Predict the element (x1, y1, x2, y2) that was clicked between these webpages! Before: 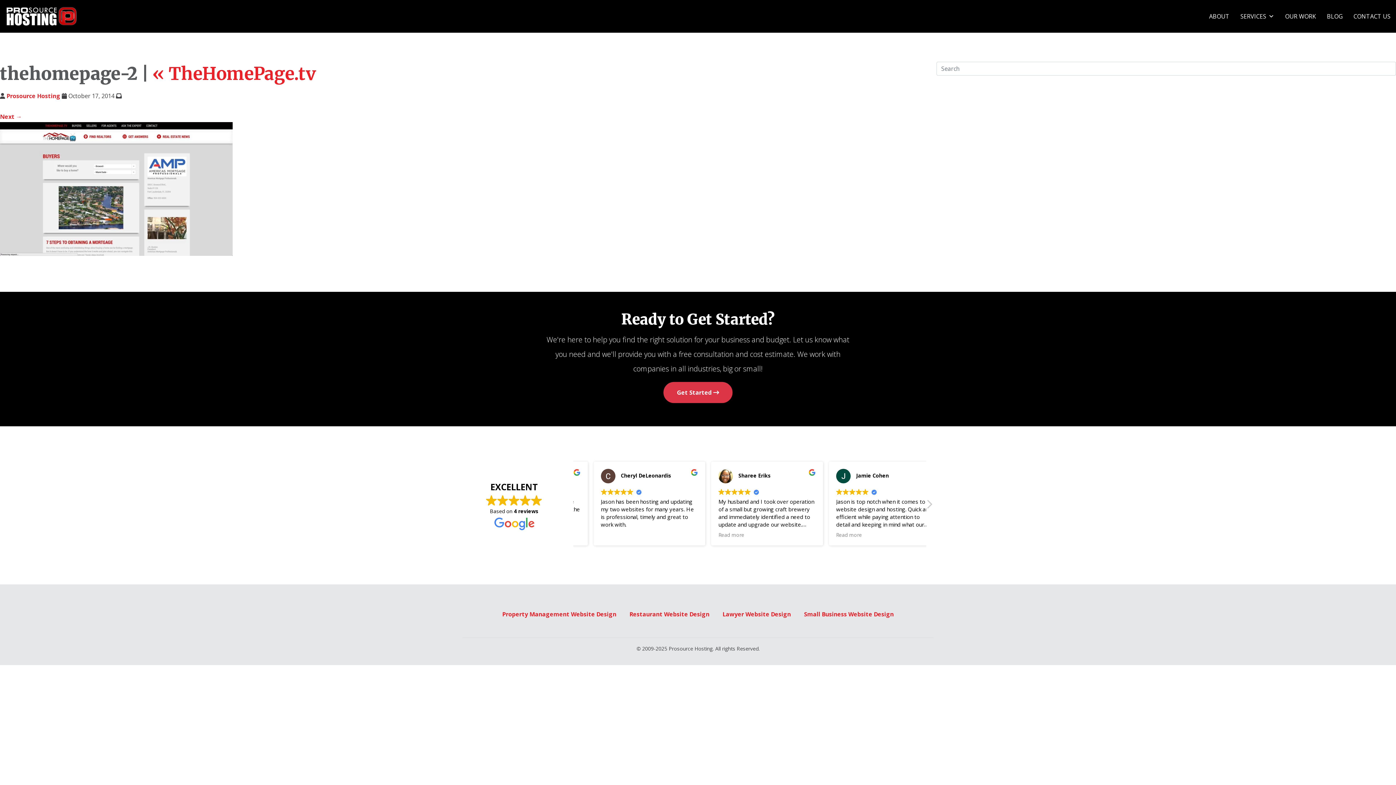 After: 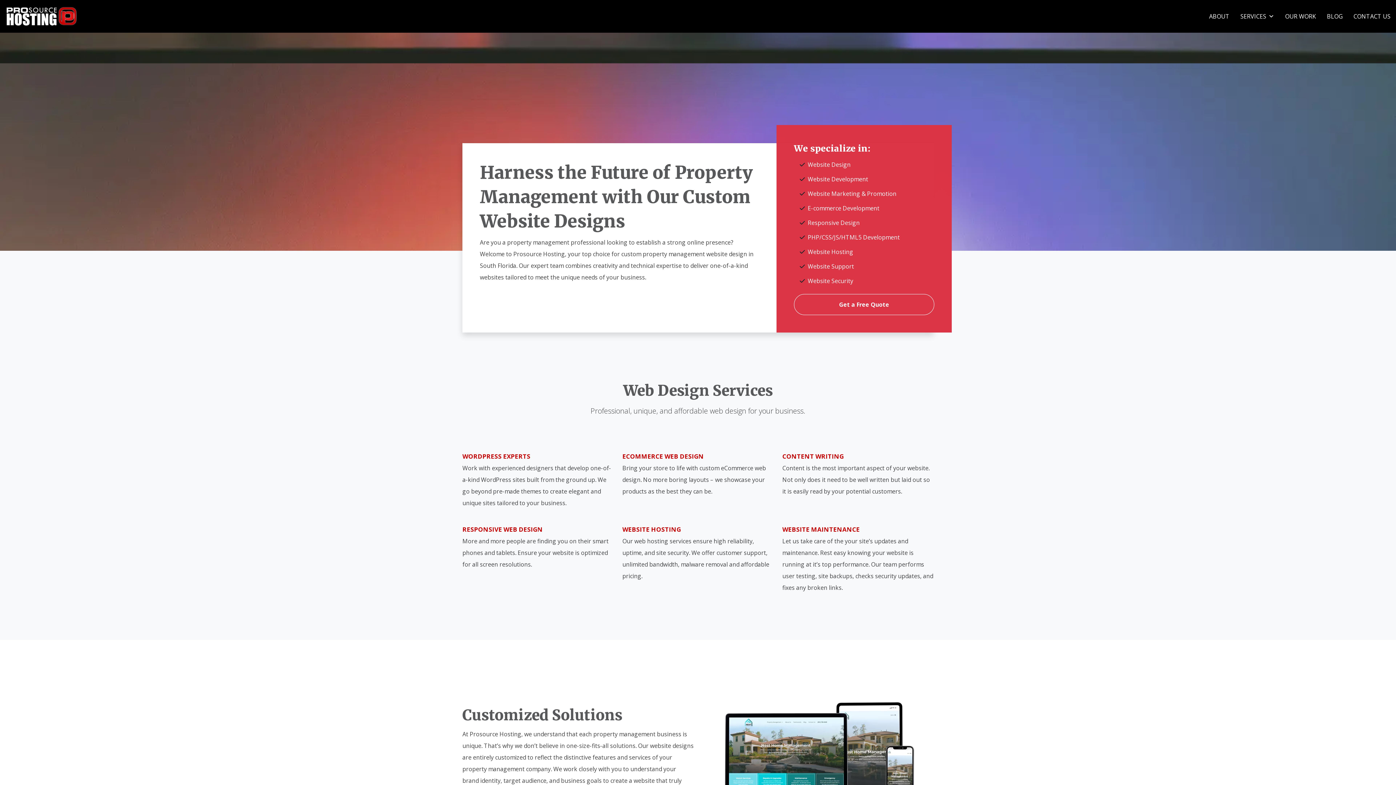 Action: bbox: (502, 608, 616, 620) label: Property Management Website Design